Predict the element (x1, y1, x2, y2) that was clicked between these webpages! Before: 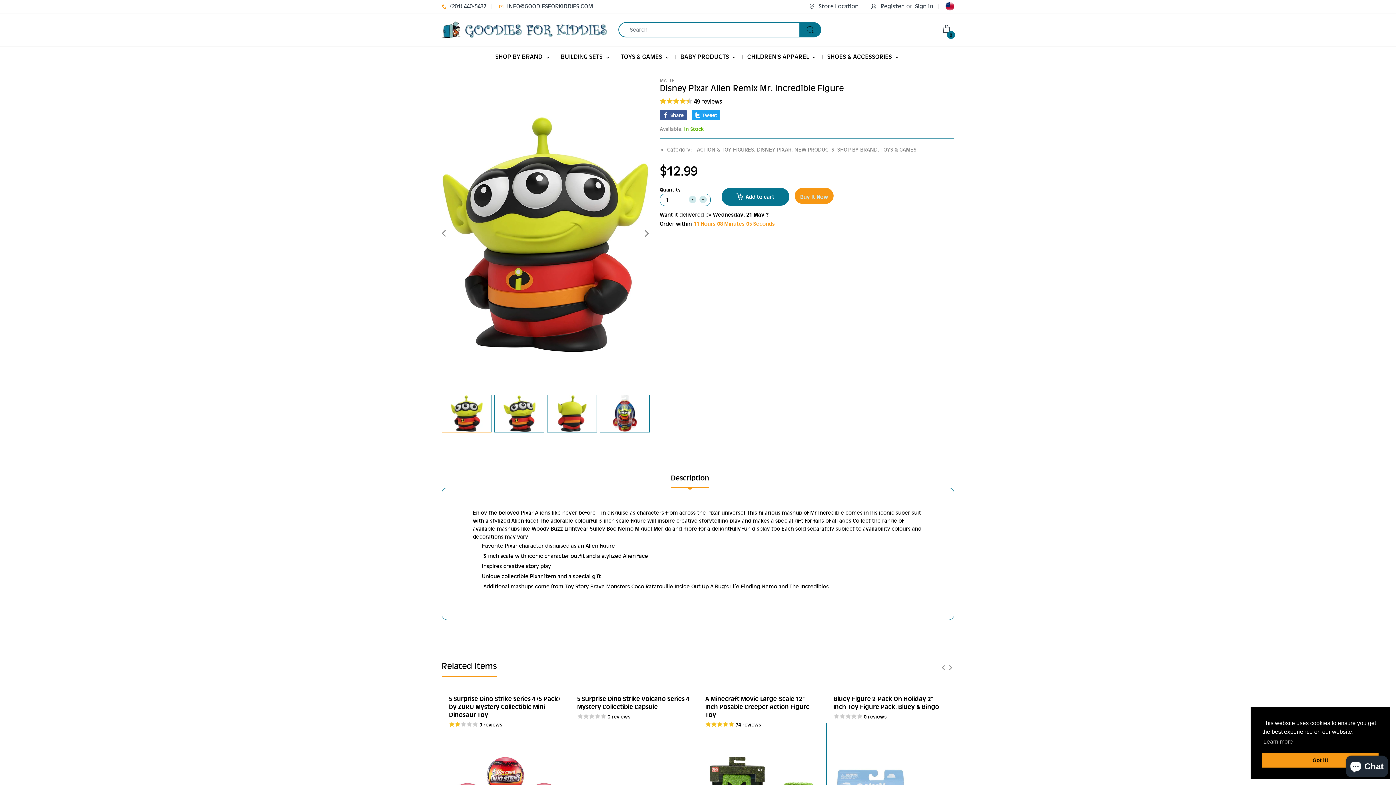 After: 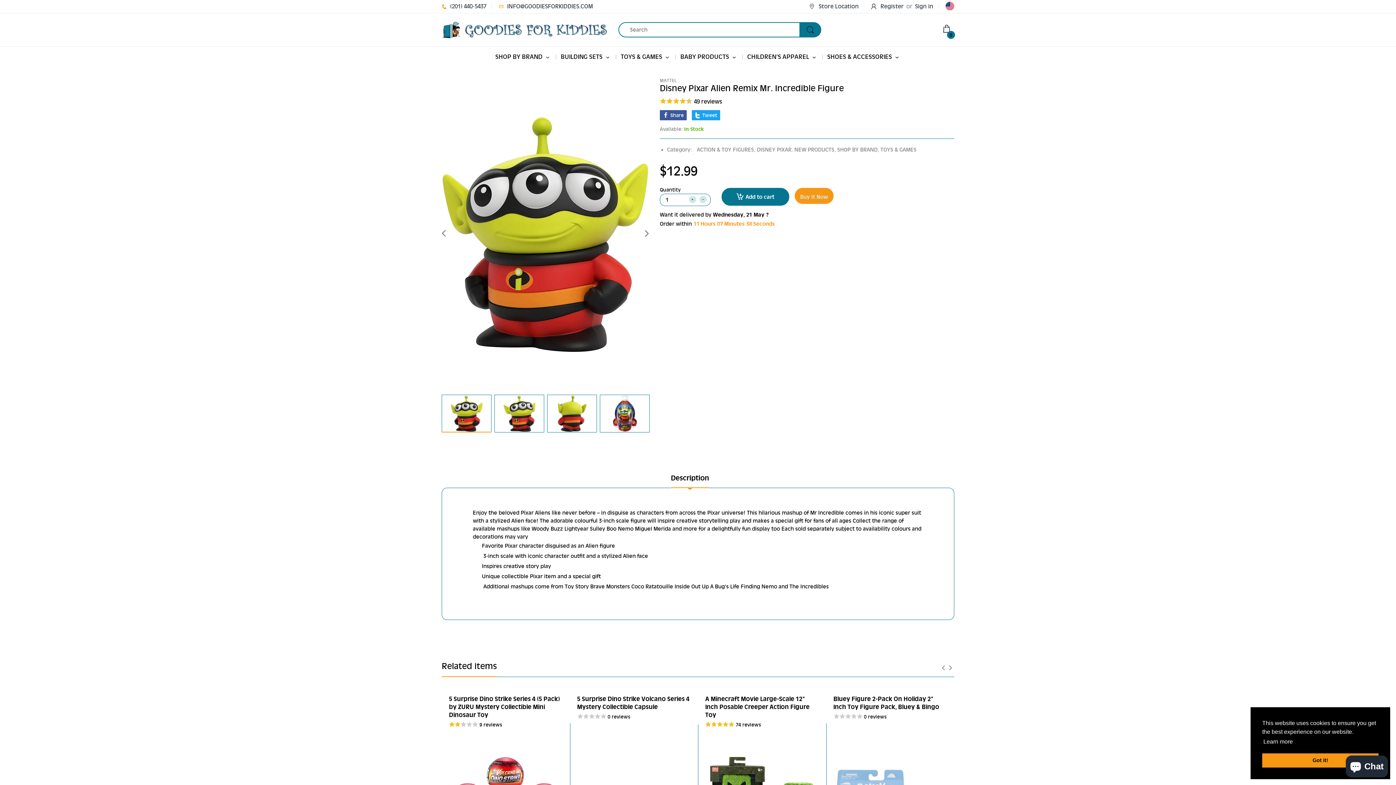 Action: label: learn more about cookies bbox: (1262, 736, 1294, 747)